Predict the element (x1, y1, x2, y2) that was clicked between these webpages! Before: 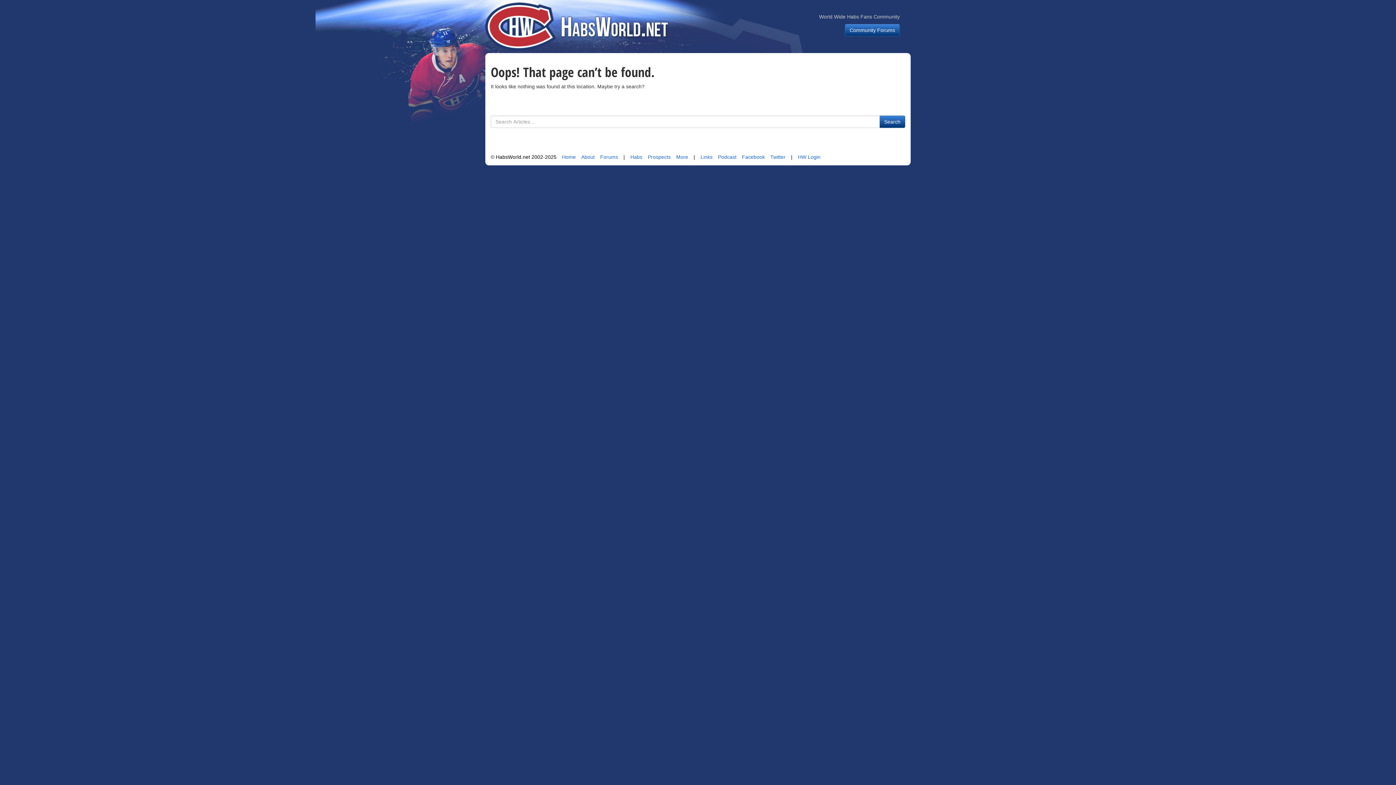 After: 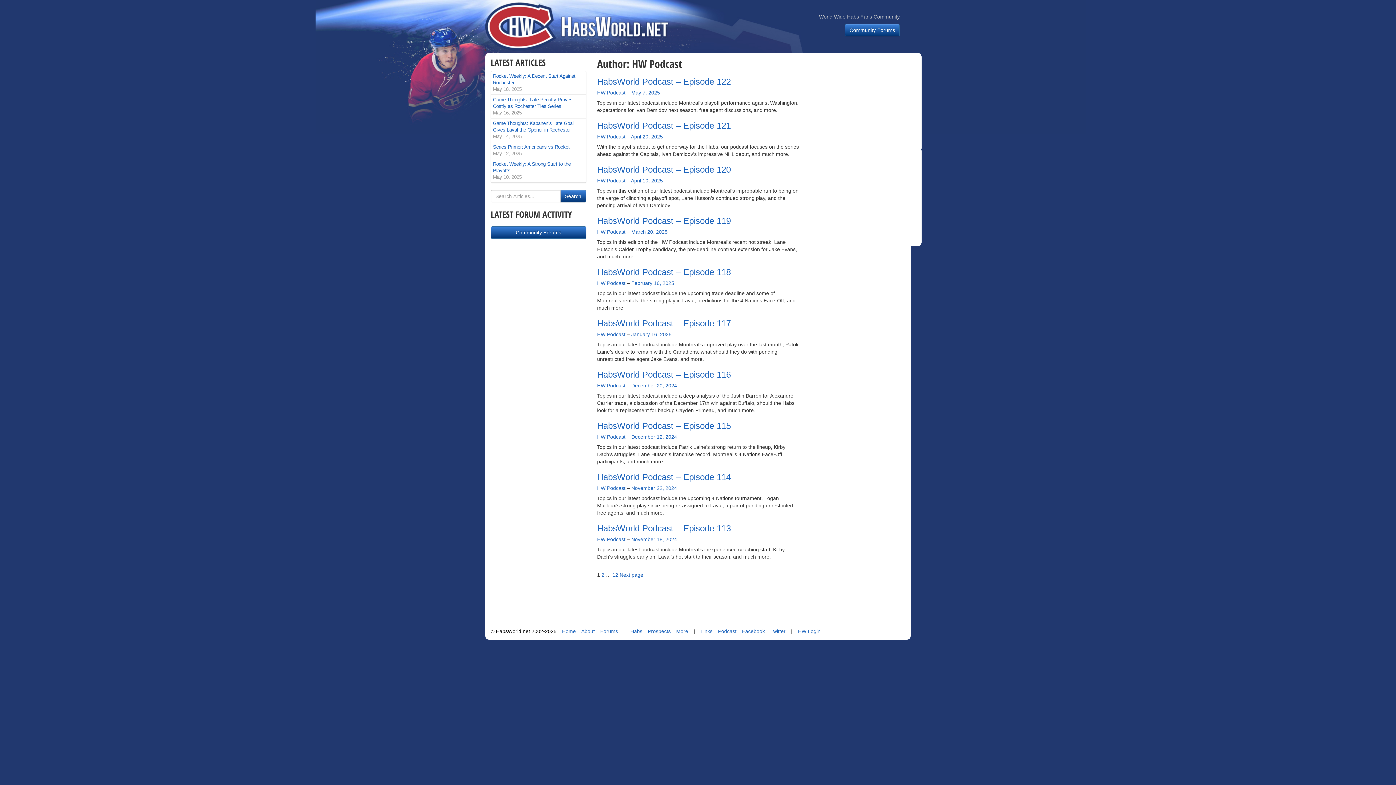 Action: label: Podcast bbox: (718, 154, 736, 160)